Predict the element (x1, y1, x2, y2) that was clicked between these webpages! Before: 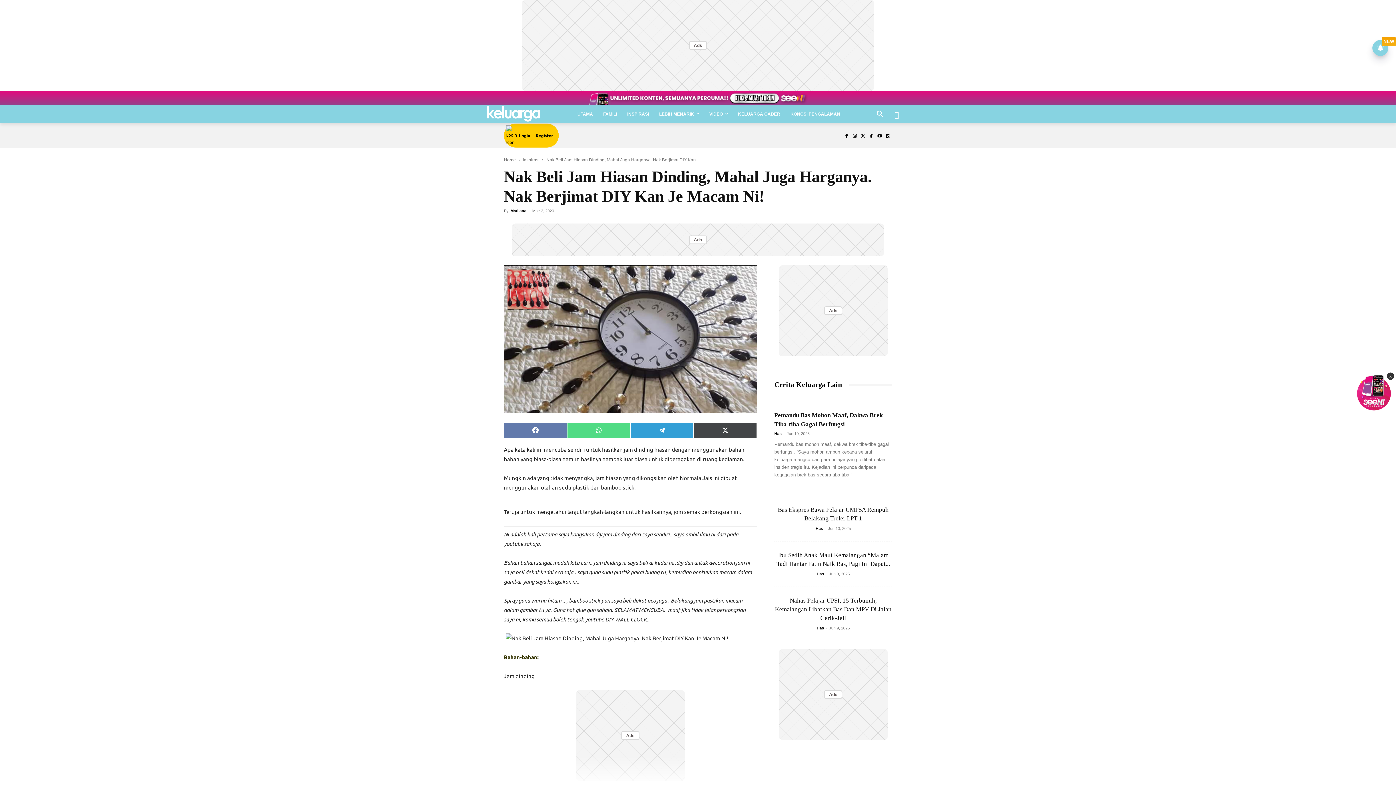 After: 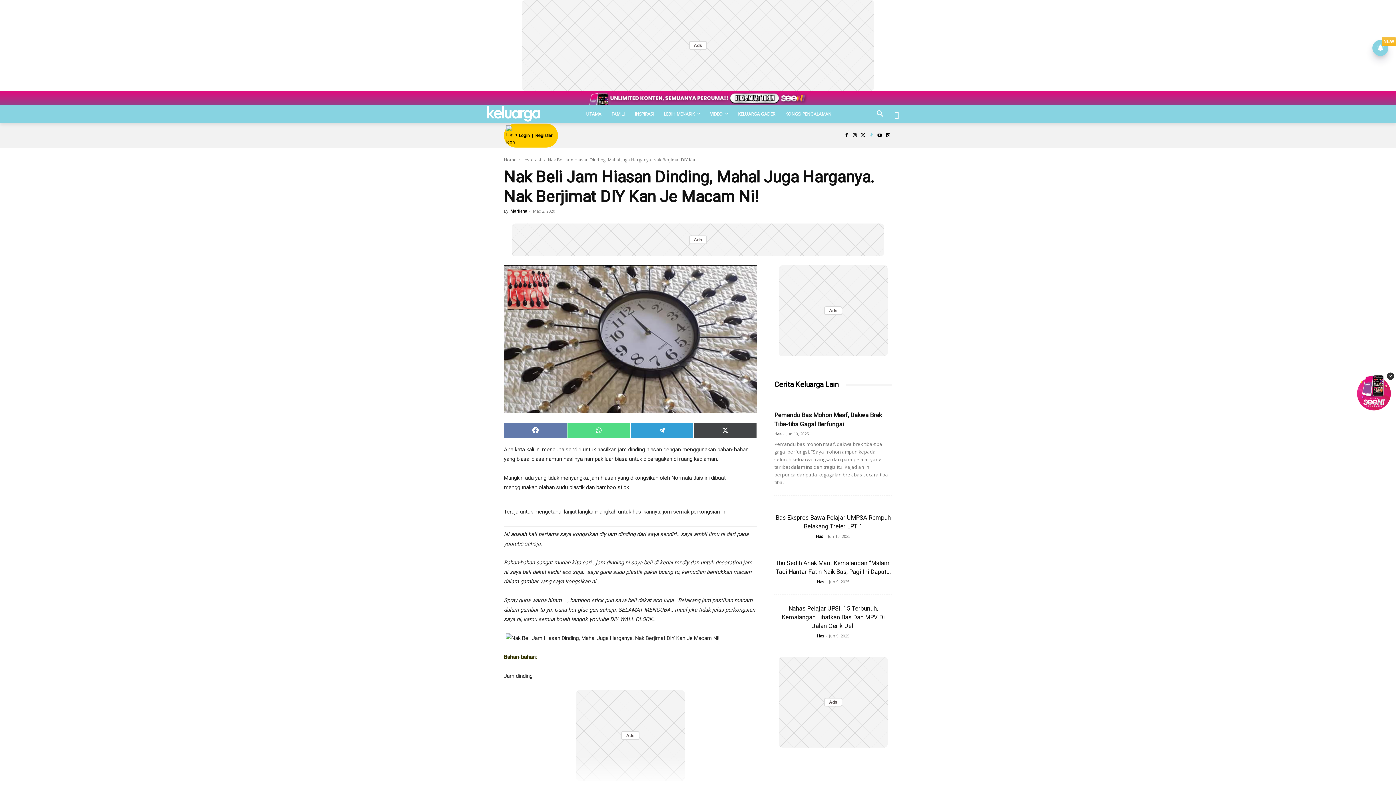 Action: bbox: (867, 131, 875, 140)